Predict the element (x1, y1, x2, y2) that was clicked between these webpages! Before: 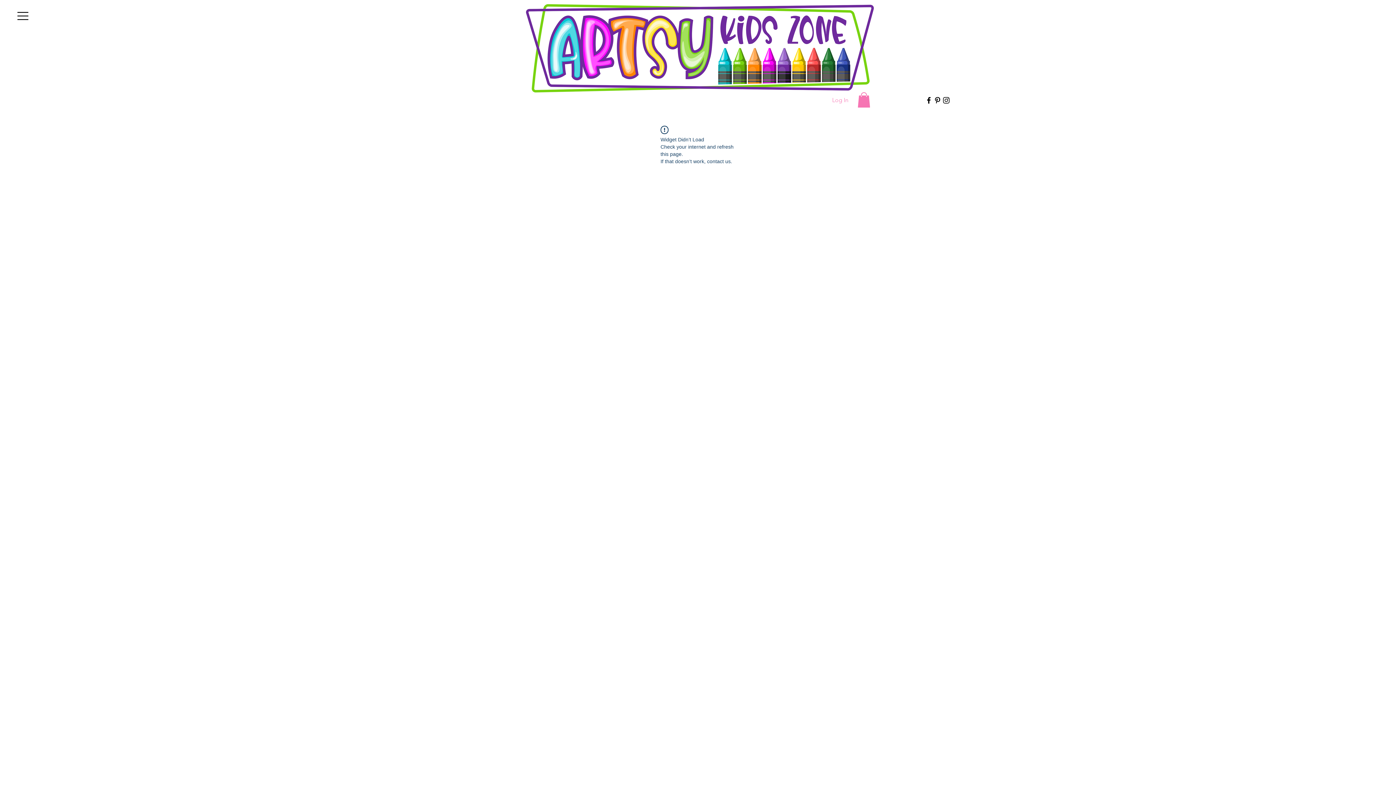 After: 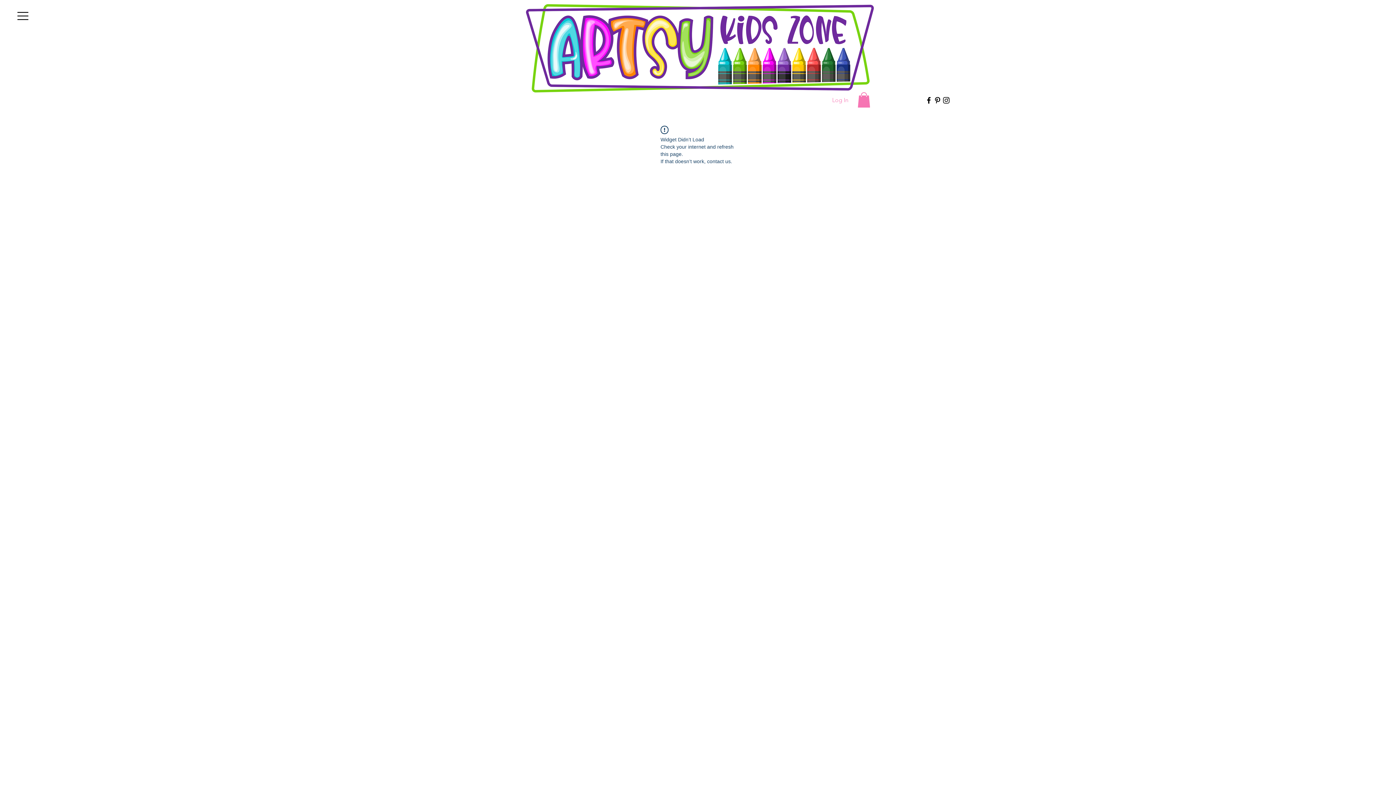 Action: bbox: (857, 92, 870, 107)